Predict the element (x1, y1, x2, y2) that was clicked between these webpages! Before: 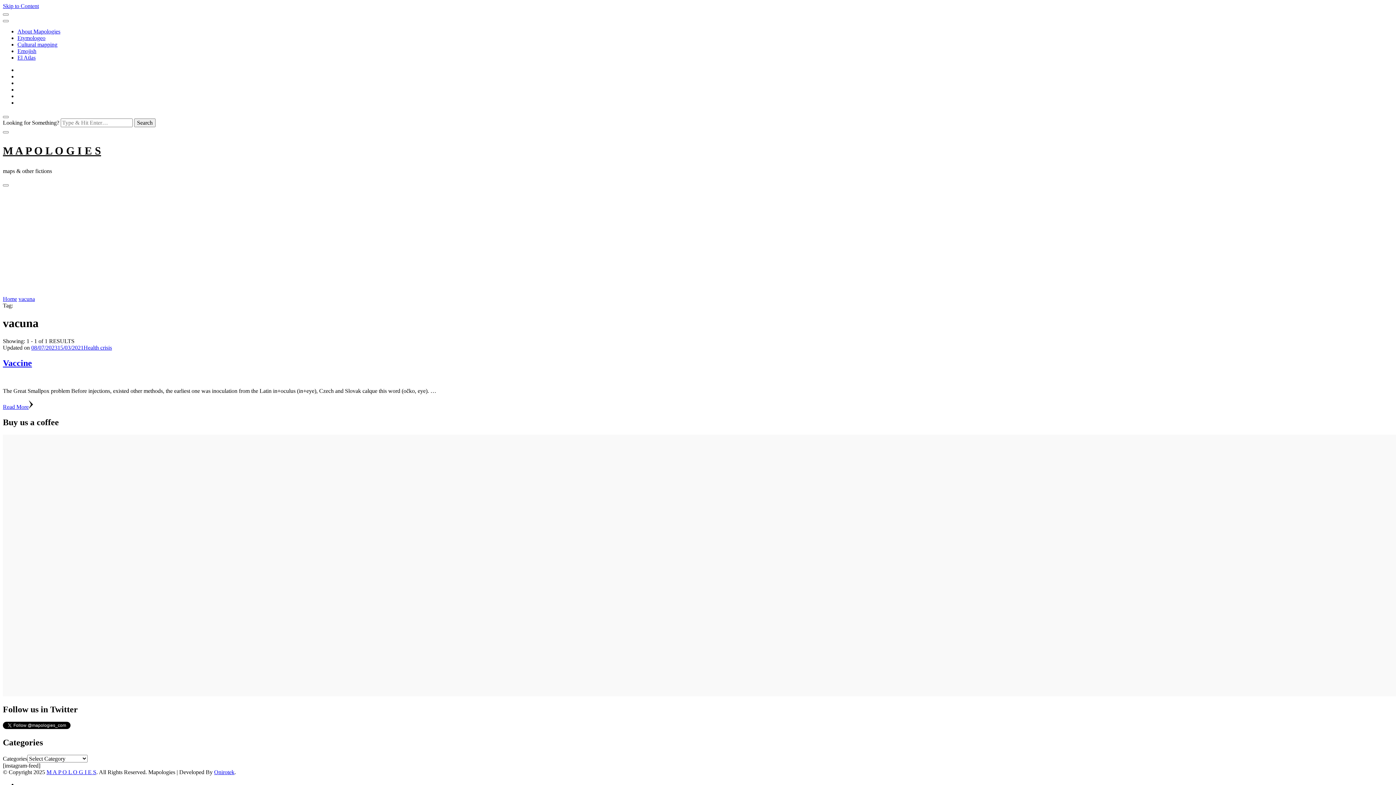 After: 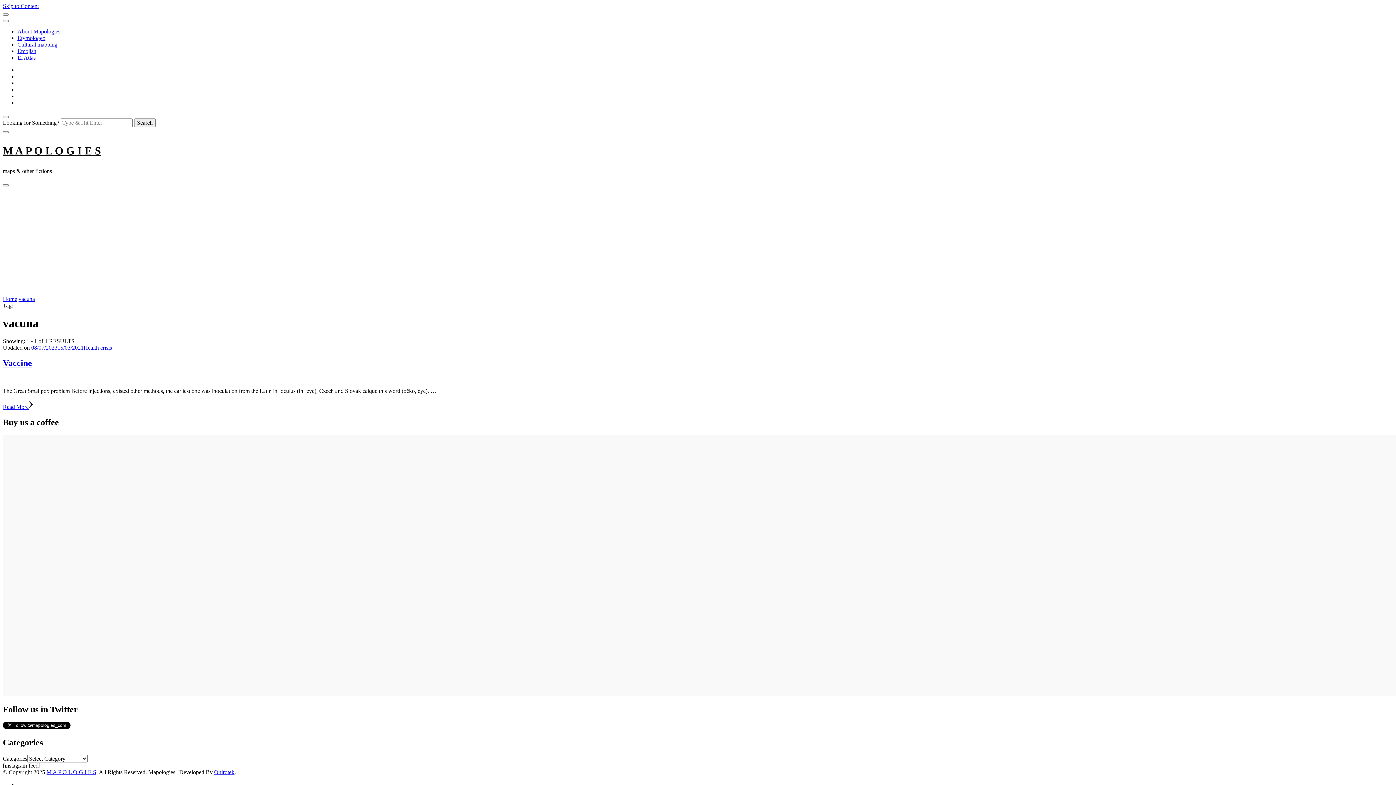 Action: bbox: (214, 769, 234, 775) label: Onirotek